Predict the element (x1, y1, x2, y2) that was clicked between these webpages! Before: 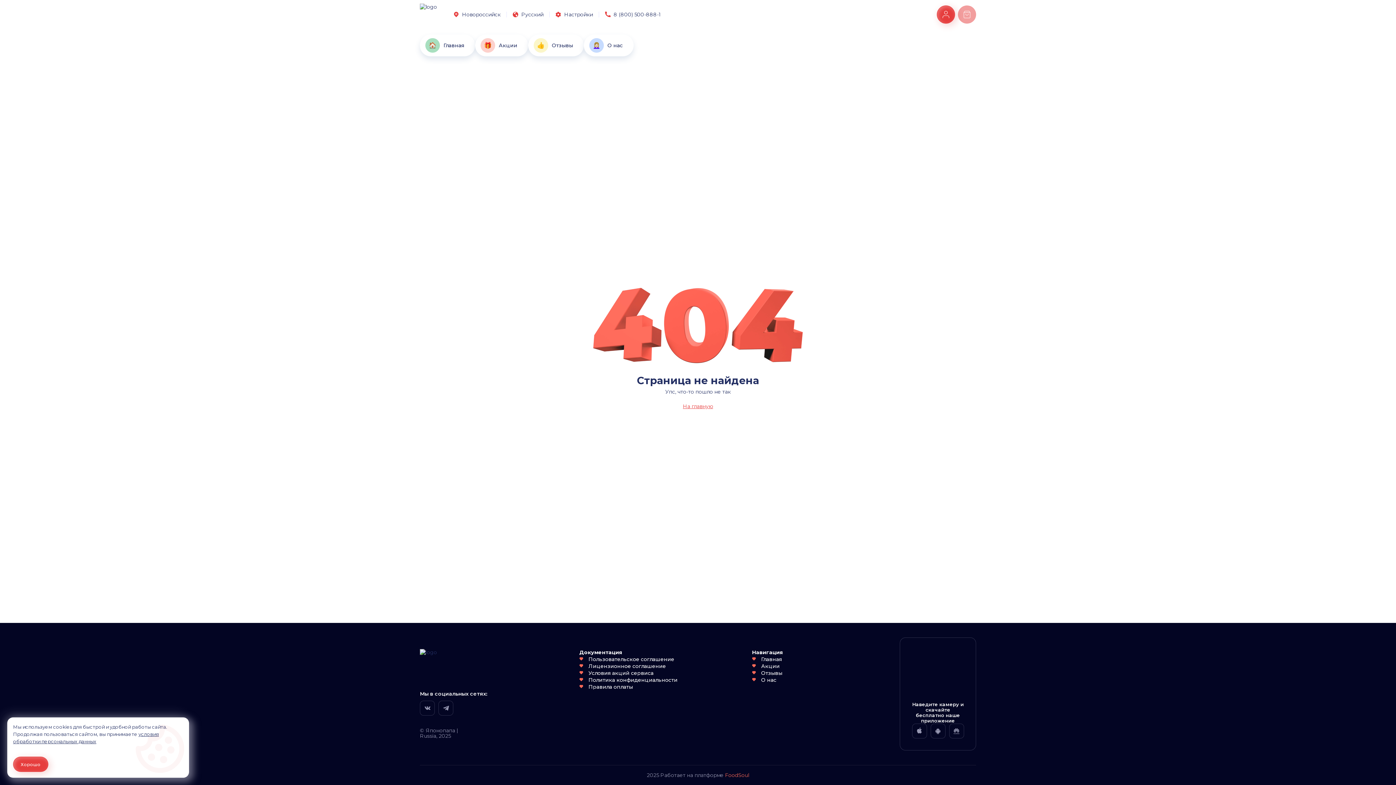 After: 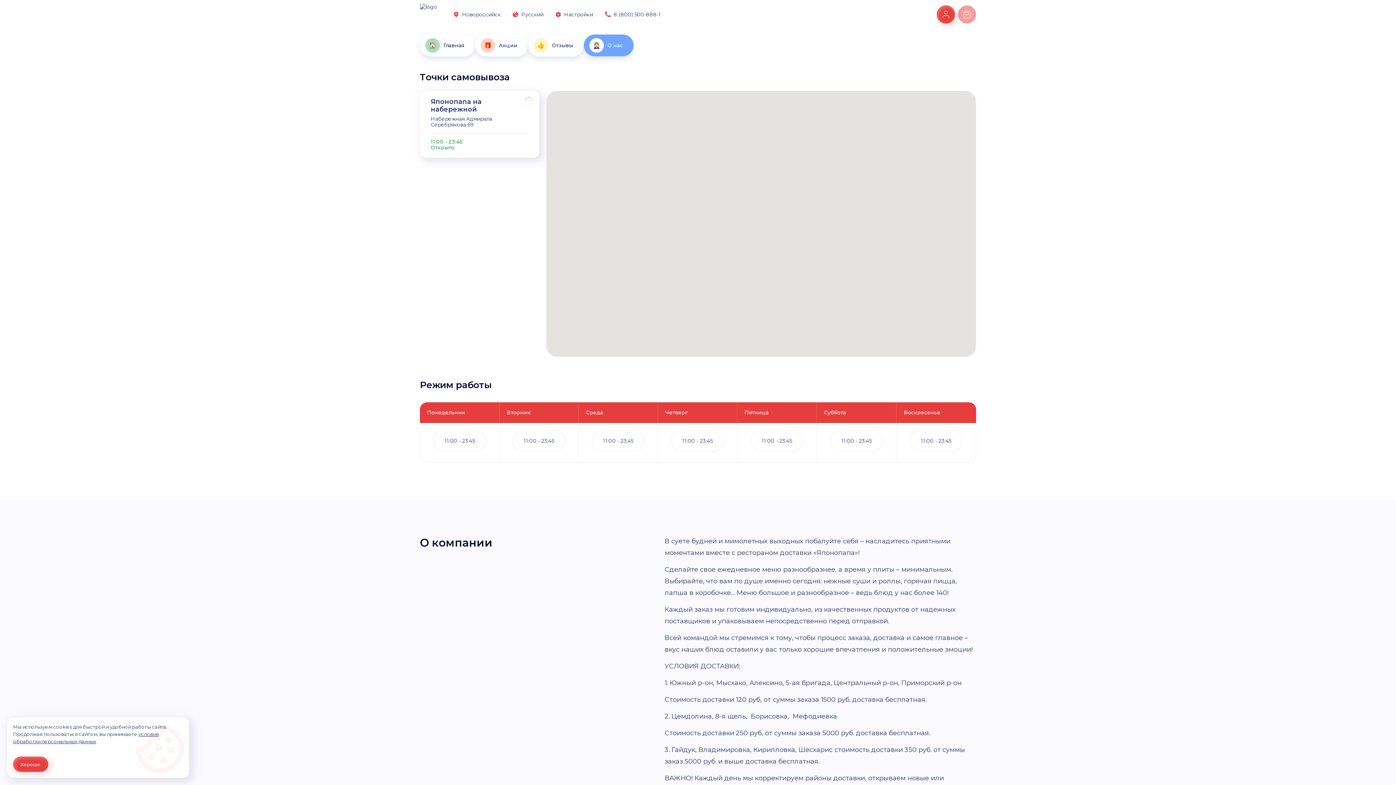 Action: label: О нас bbox: (584, 34, 633, 56)